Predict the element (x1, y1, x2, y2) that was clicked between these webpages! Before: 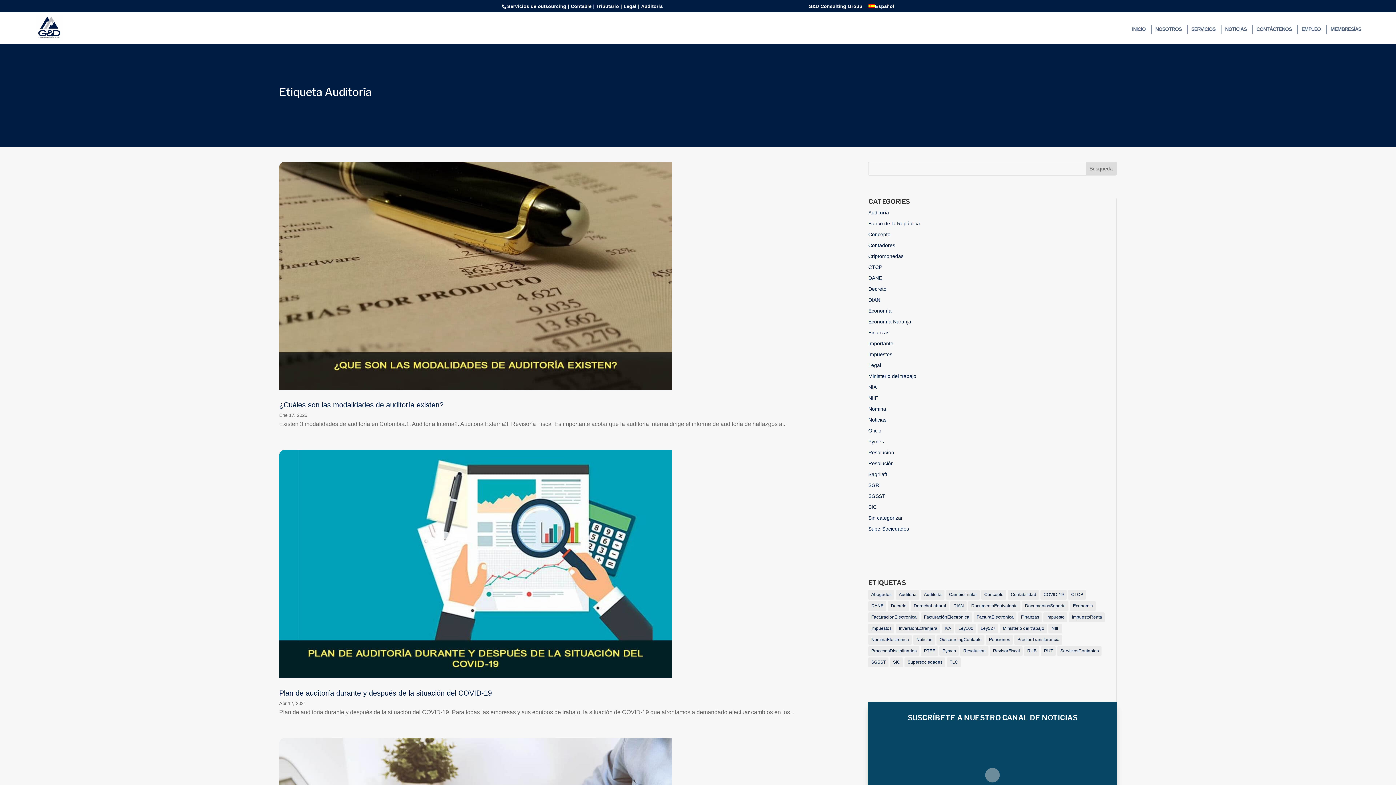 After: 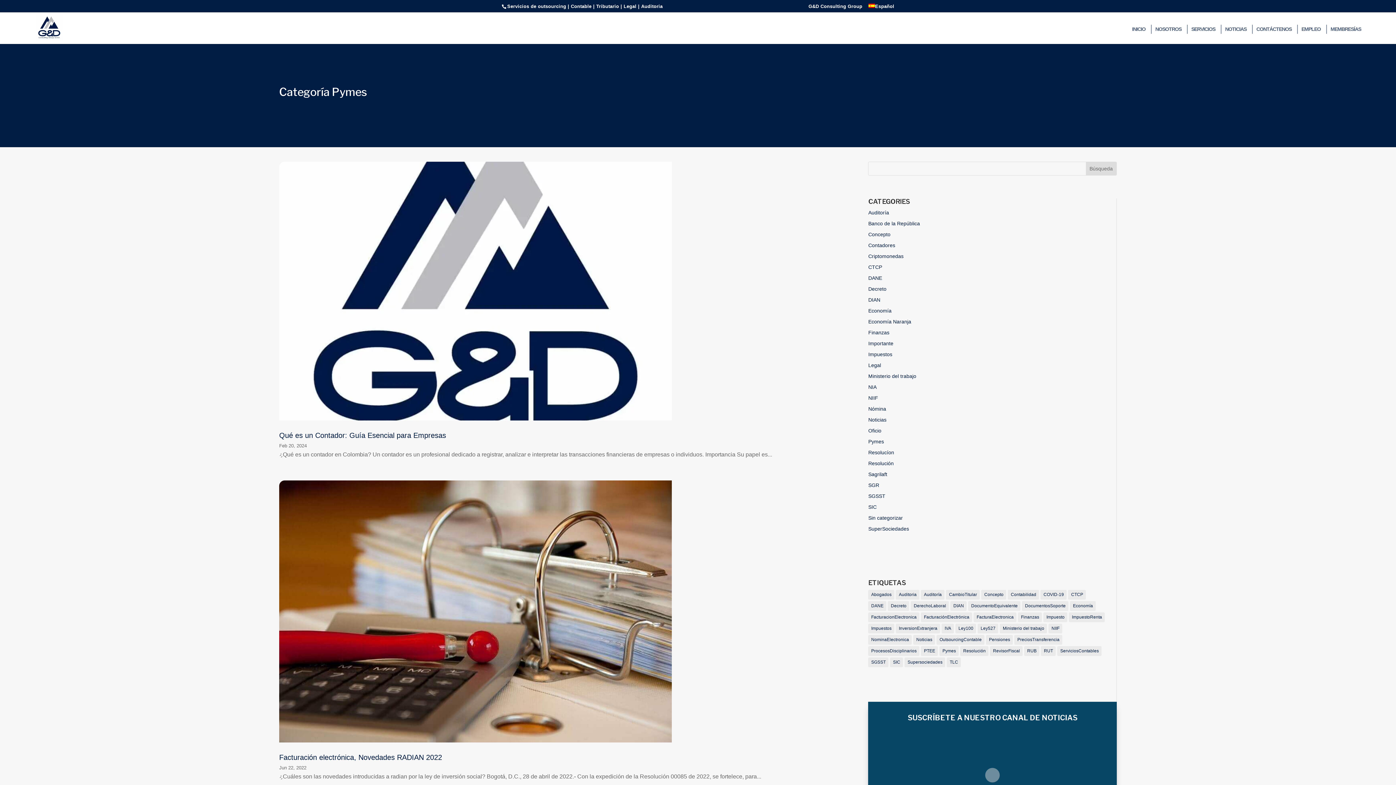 Action: bbox: (868, 439, 884, 444) label: Pymes